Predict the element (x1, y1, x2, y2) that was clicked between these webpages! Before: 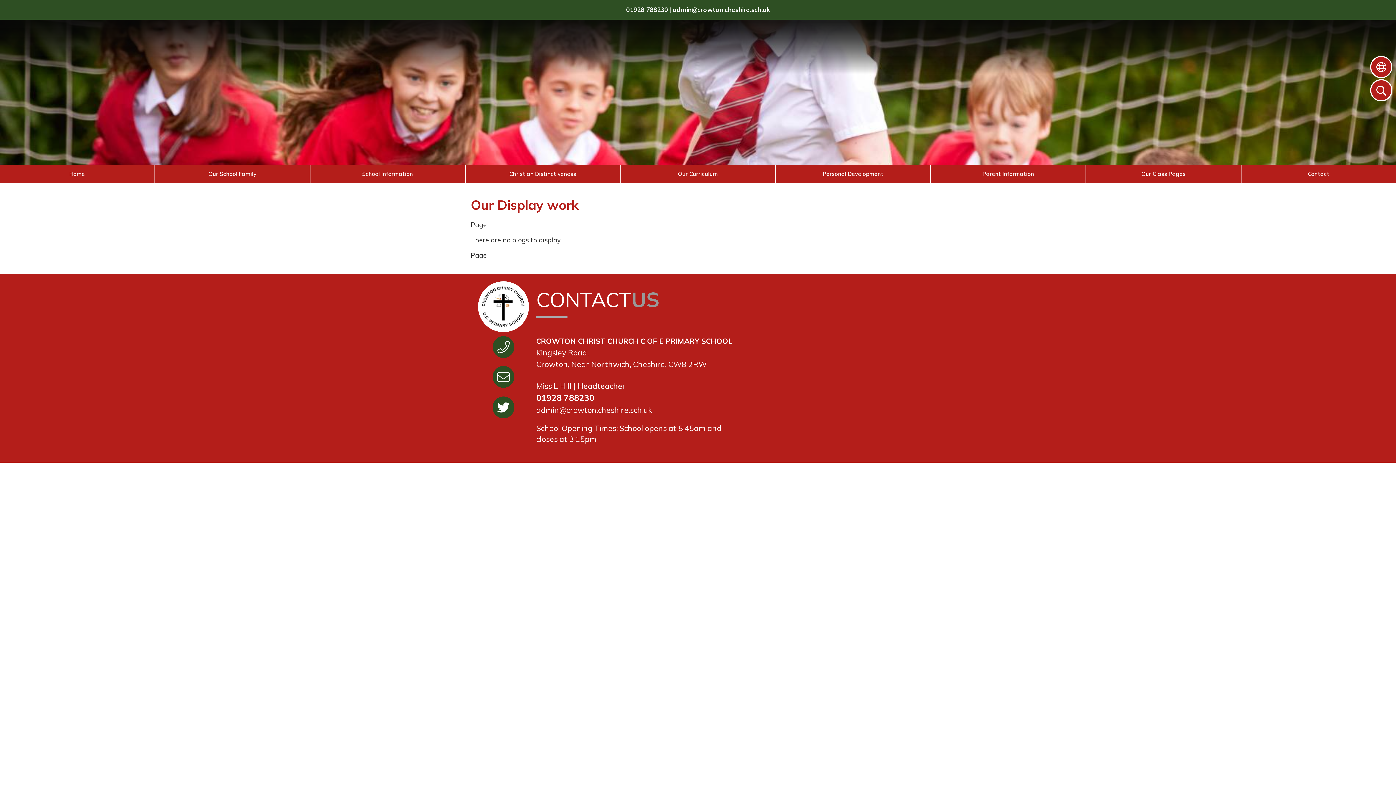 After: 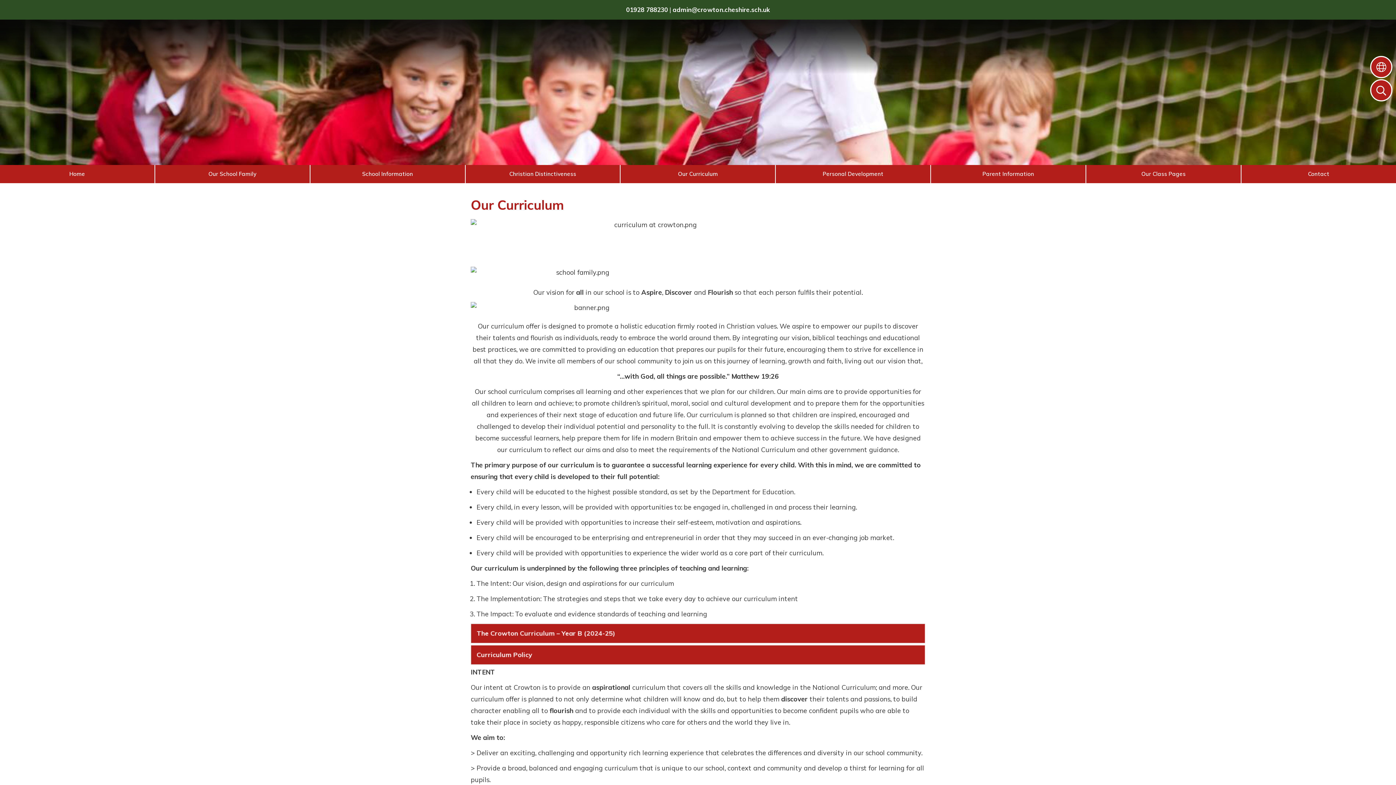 Action: label: Our Curriculum bbox: (620, 165, 775, 183)